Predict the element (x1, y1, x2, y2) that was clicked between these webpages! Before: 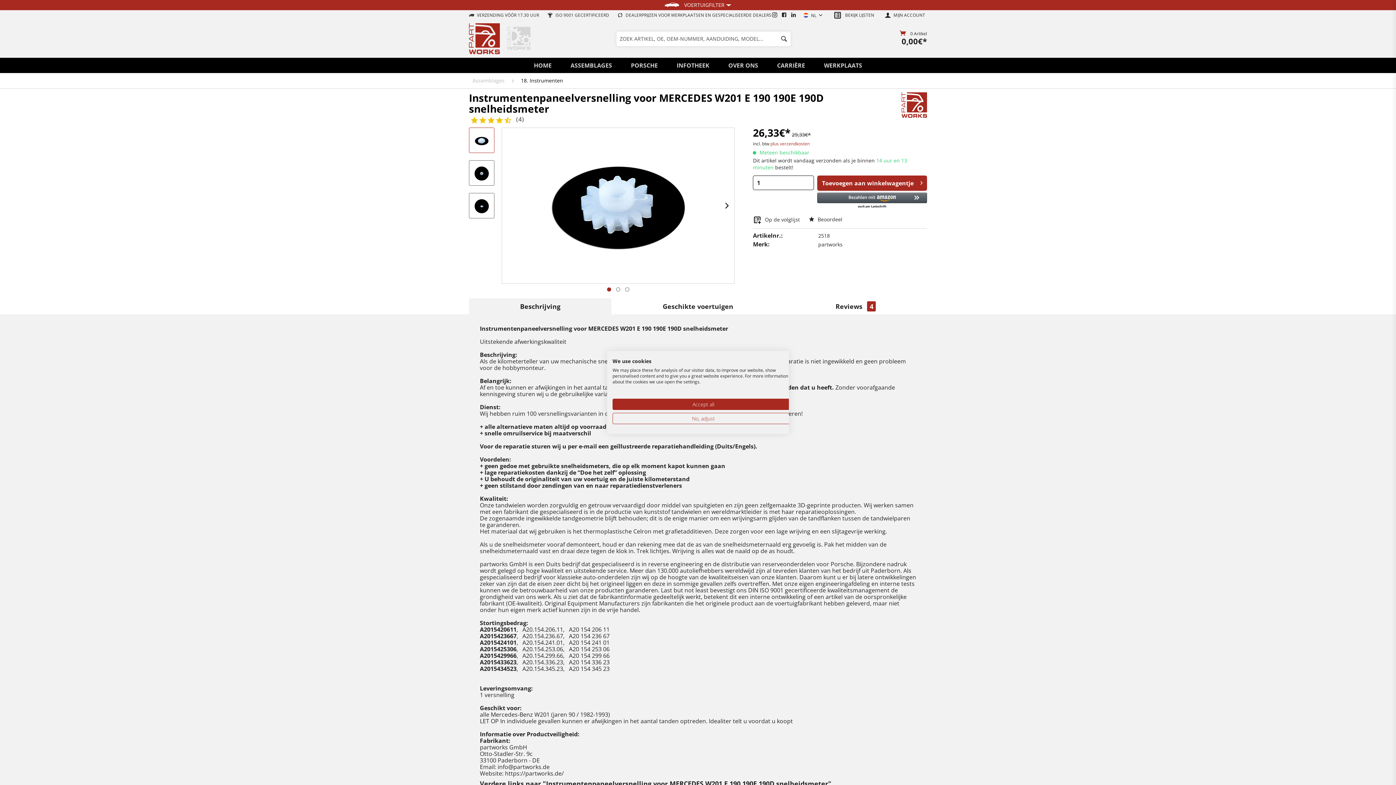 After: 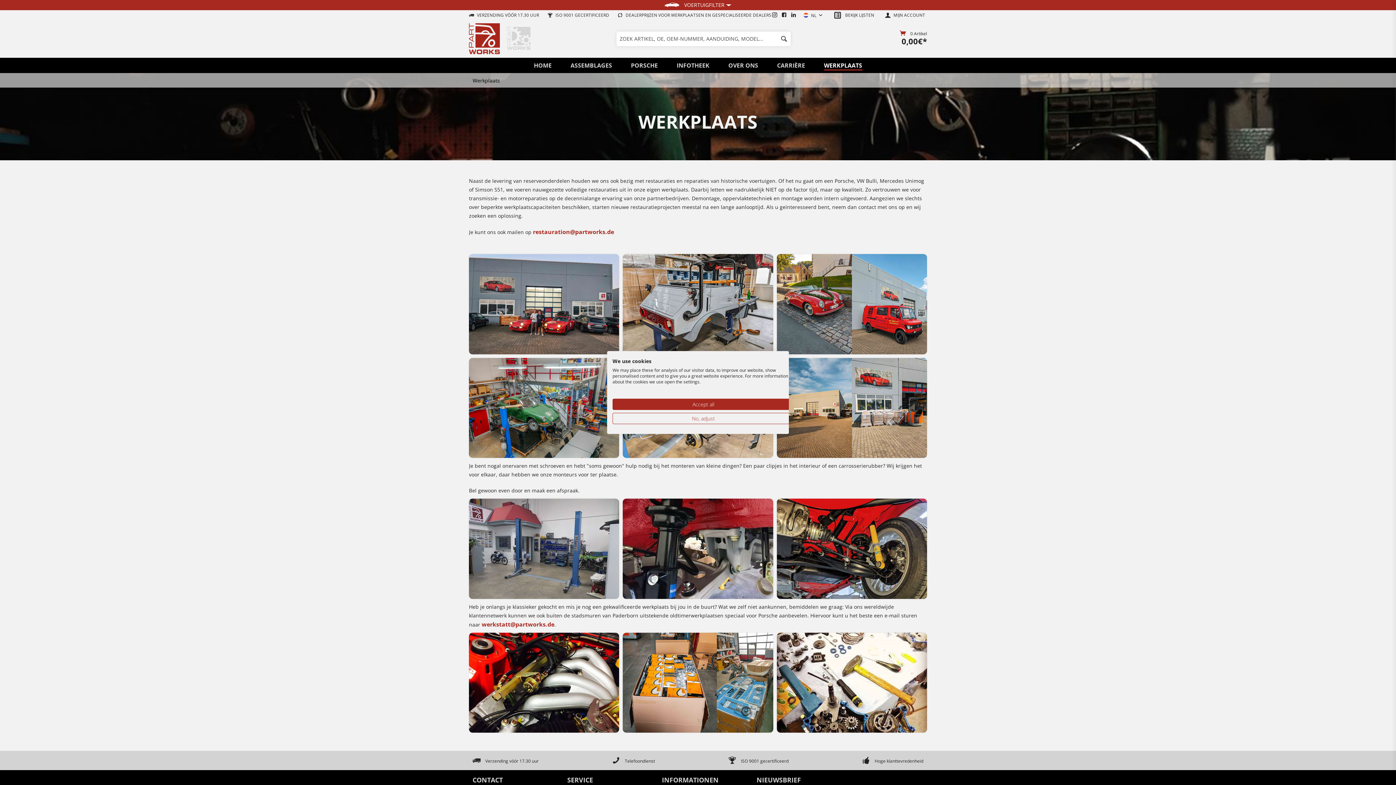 Action: bbox: (814, 57, 871, 73) label: Werkplaats